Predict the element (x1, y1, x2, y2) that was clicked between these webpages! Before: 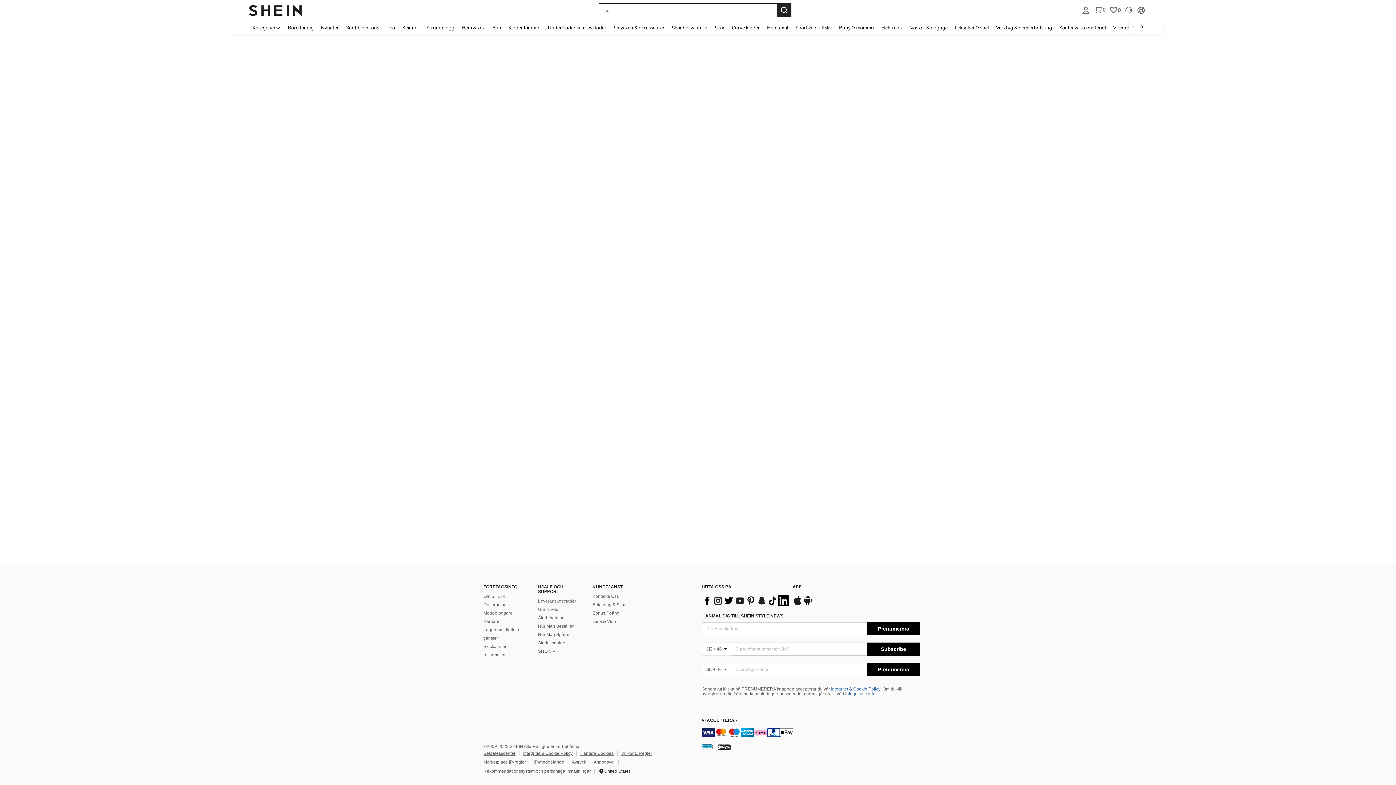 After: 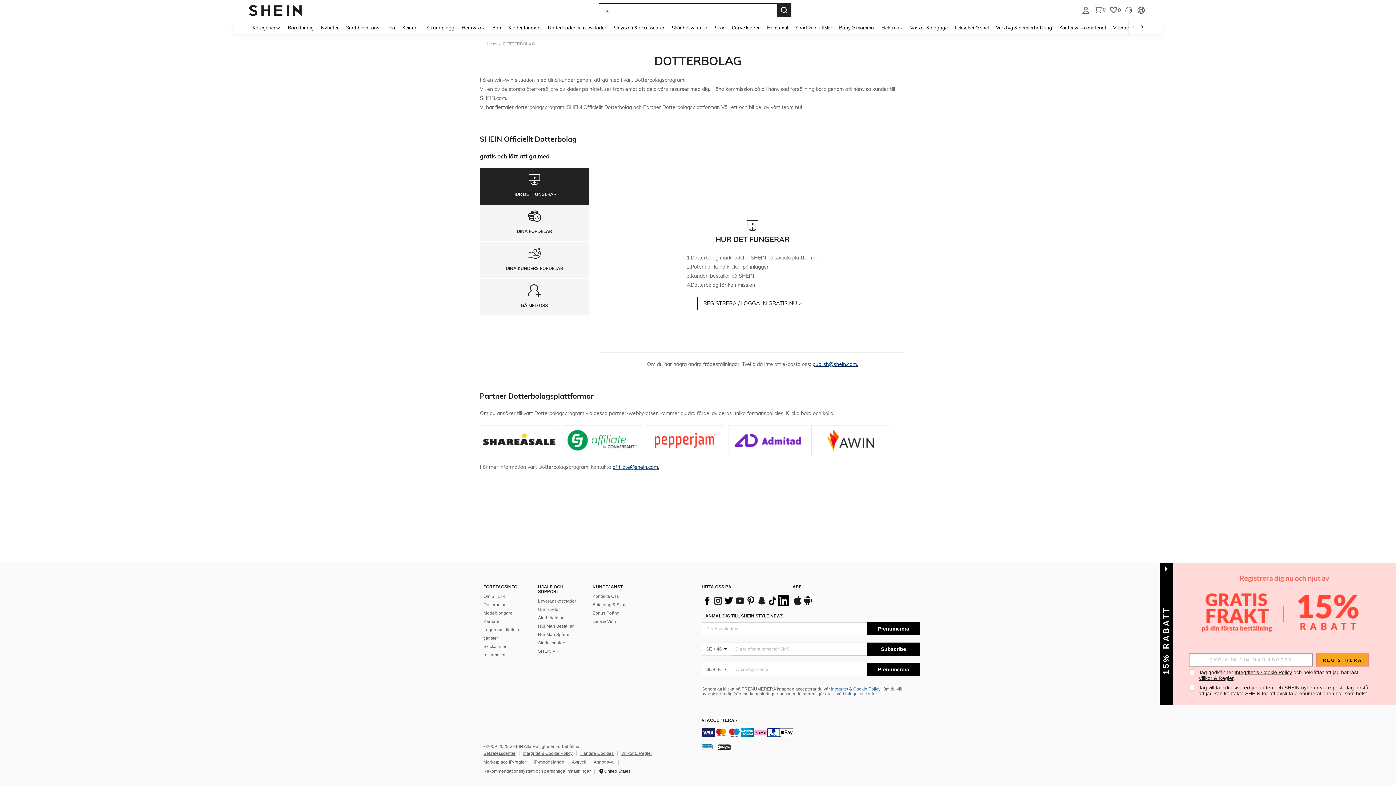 Action: label: Dotterbolag bbox: (483, 642, 506, 648)